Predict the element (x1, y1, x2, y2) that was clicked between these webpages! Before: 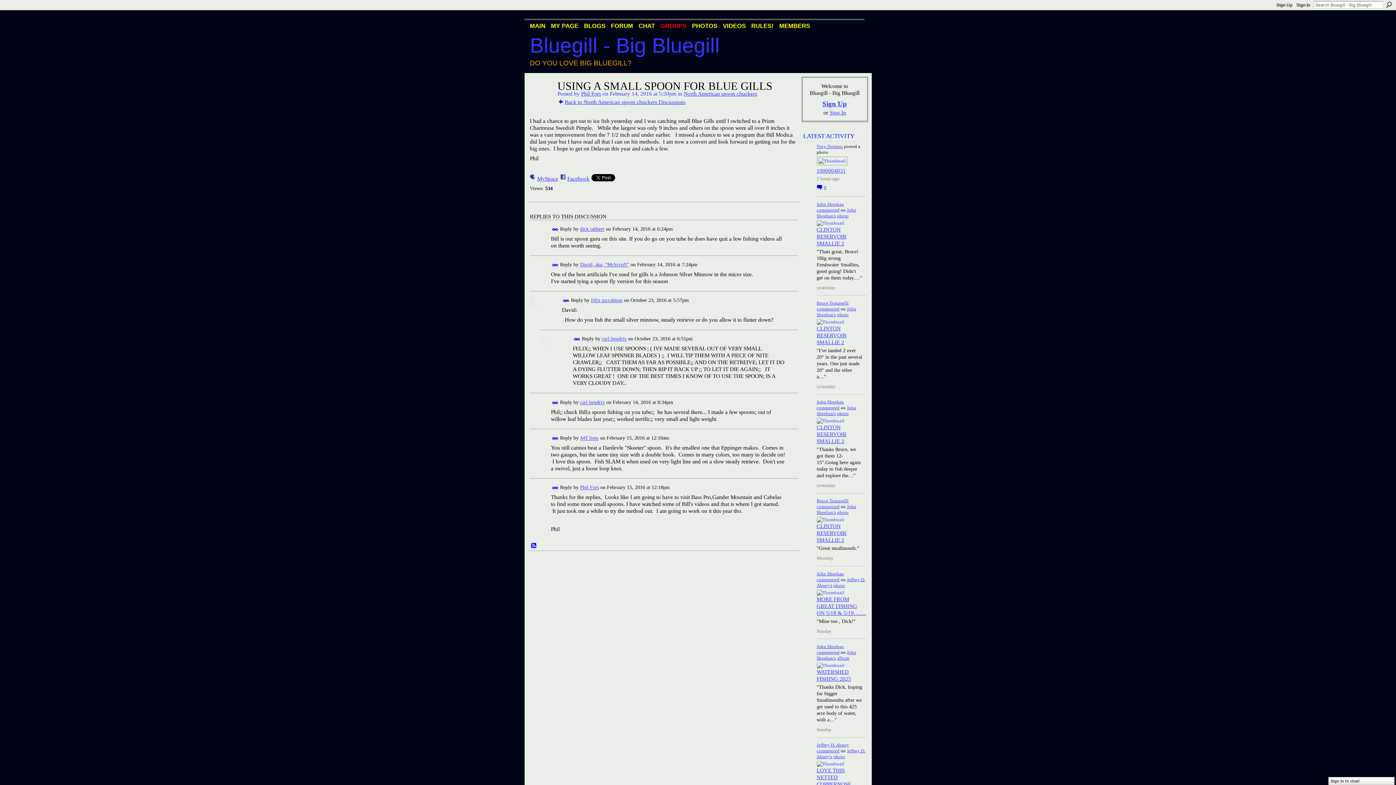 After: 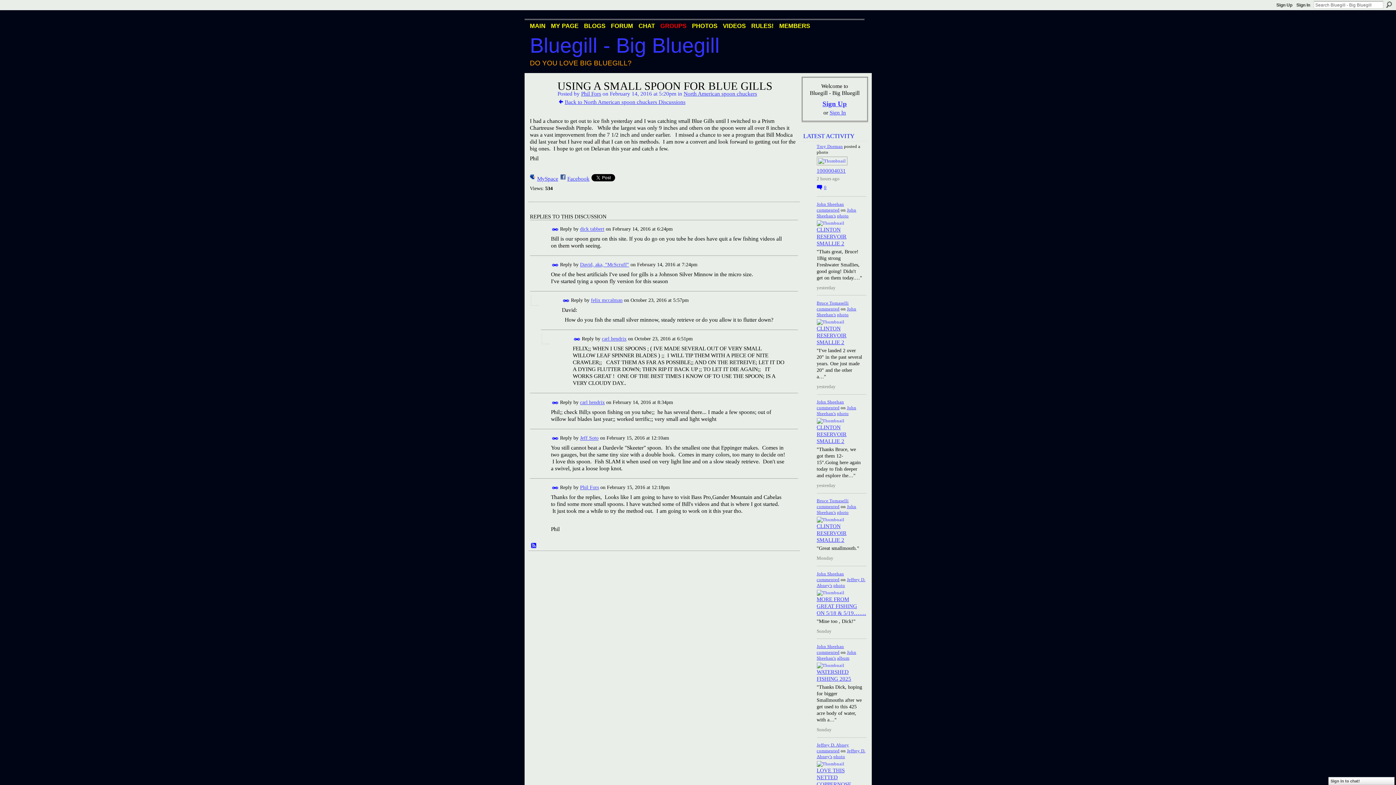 Action: label: Permalink bbox: (551, 226, 558, 233)